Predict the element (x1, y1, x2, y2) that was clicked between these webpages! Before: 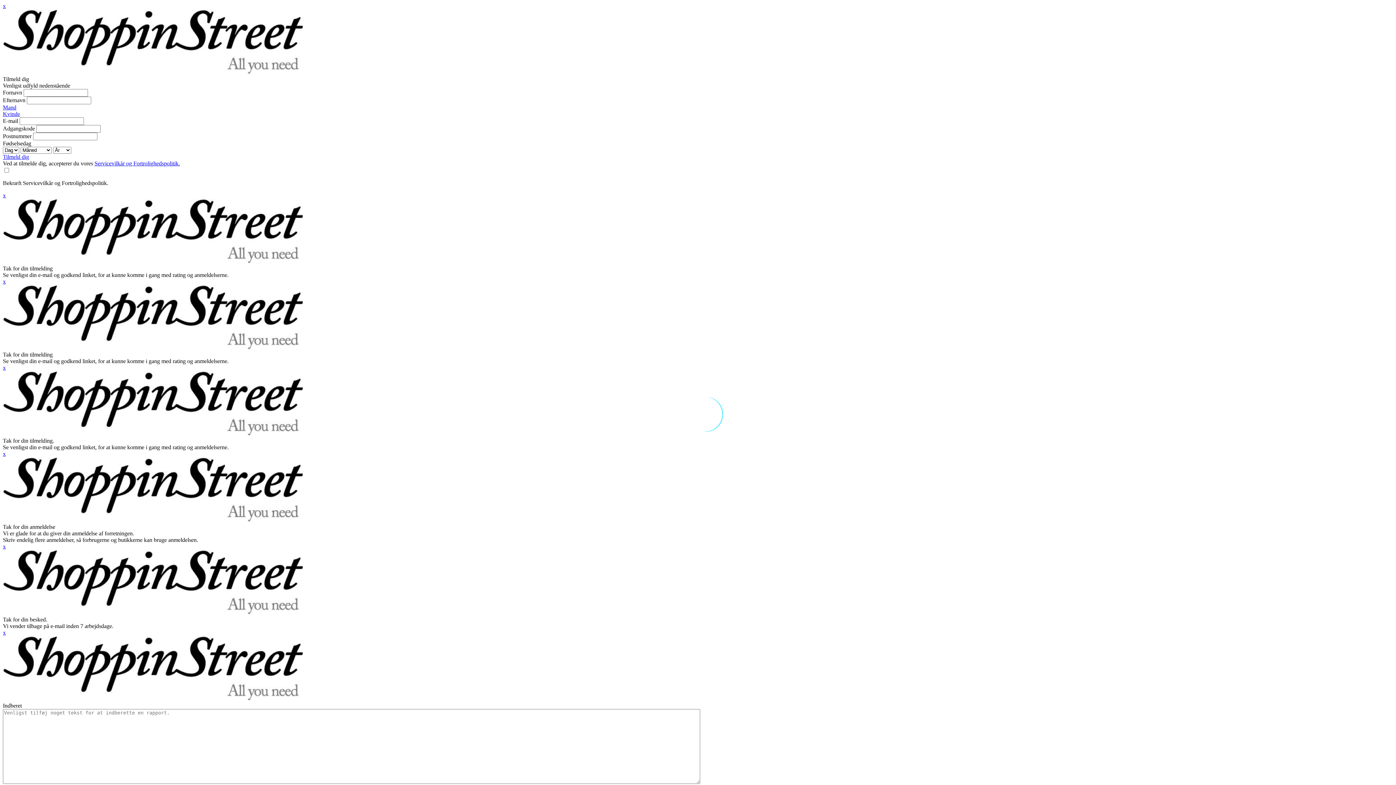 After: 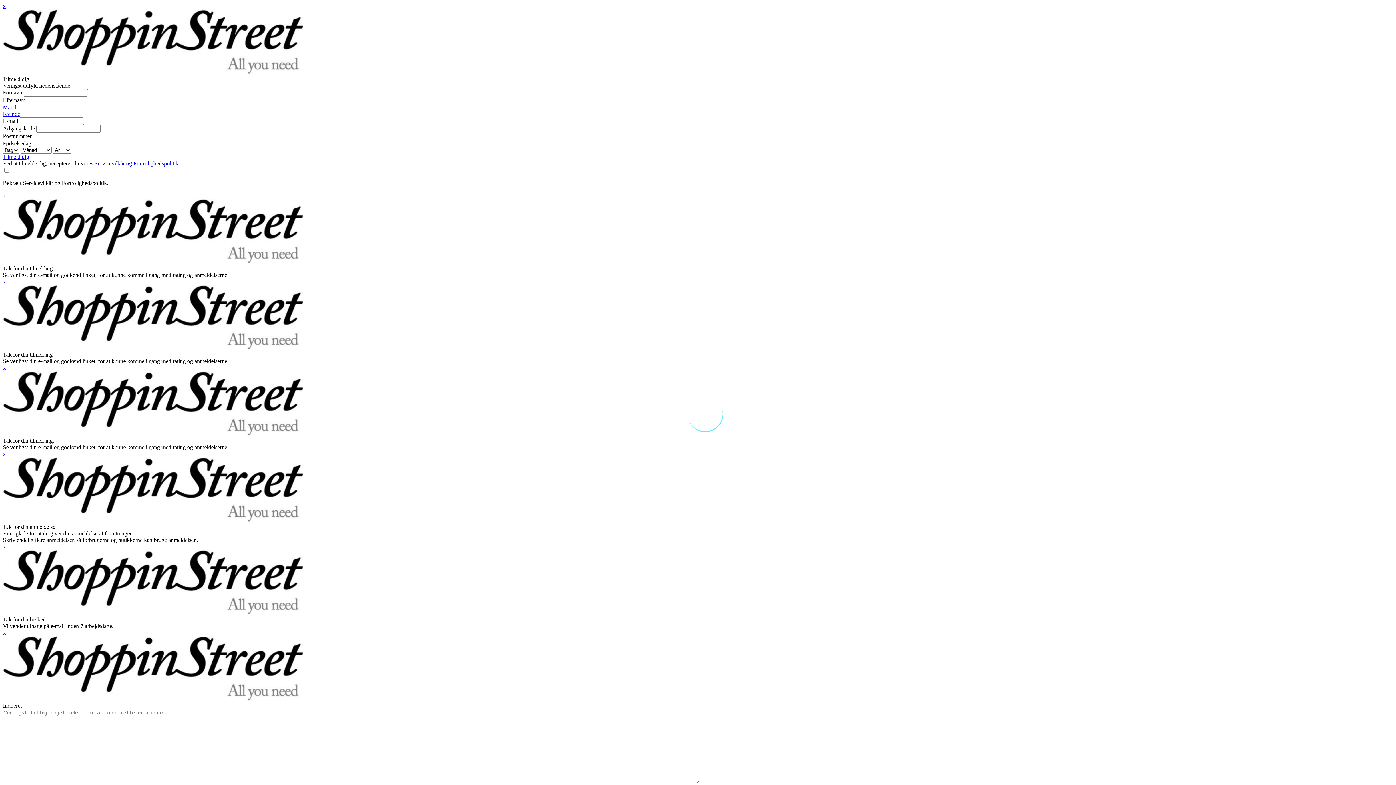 Action: bbox: (2, 364, 5, 370) label: x